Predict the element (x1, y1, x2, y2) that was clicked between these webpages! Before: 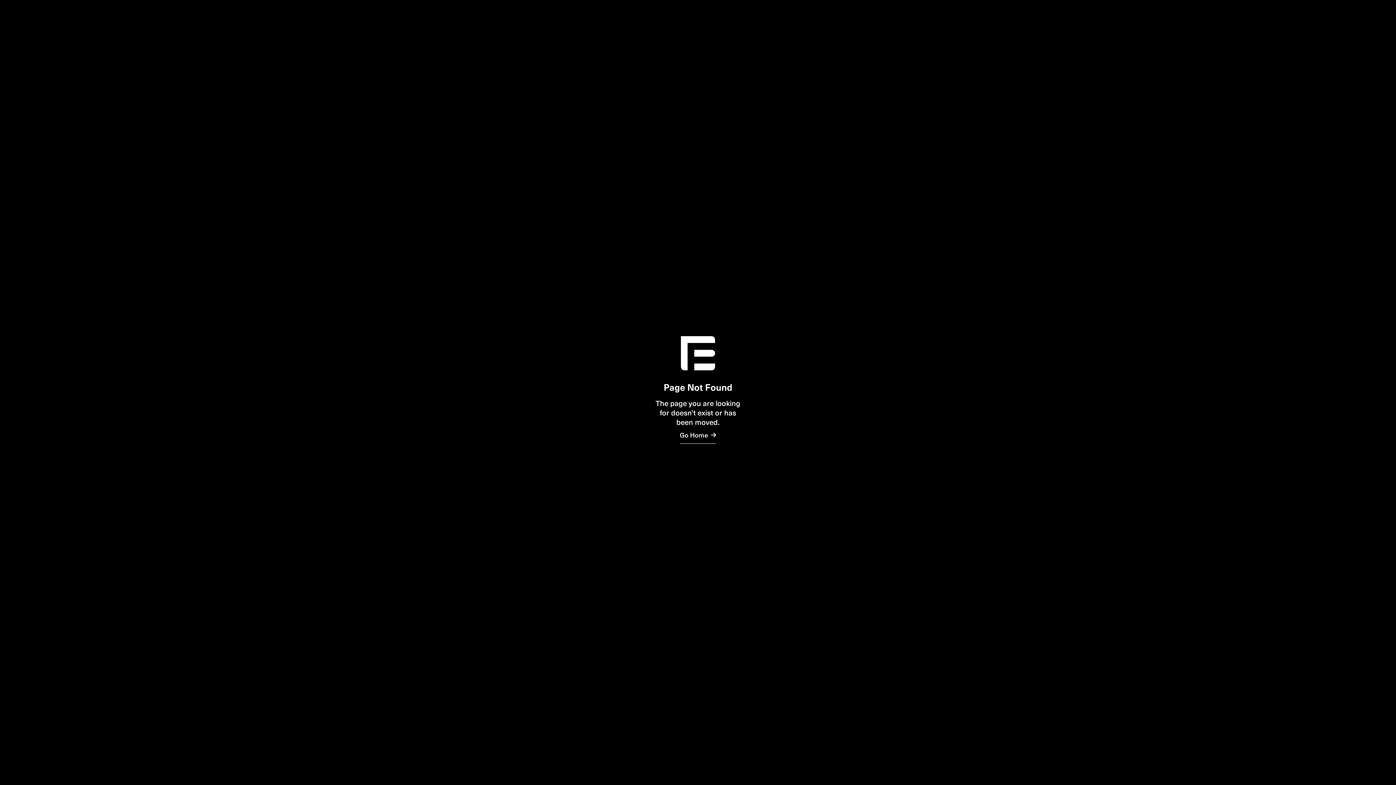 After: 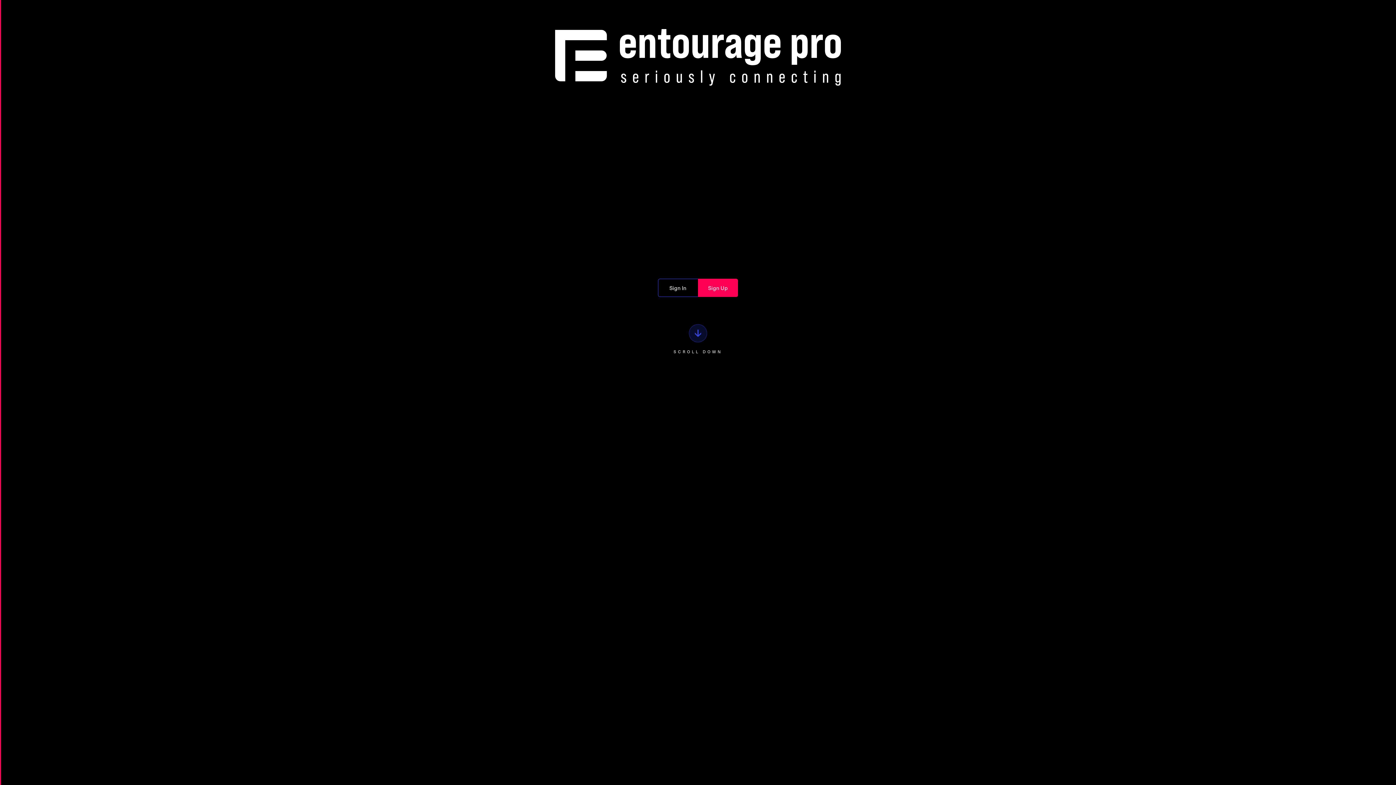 Action: label: Go Home bbox: (679, 426, 716, 443)